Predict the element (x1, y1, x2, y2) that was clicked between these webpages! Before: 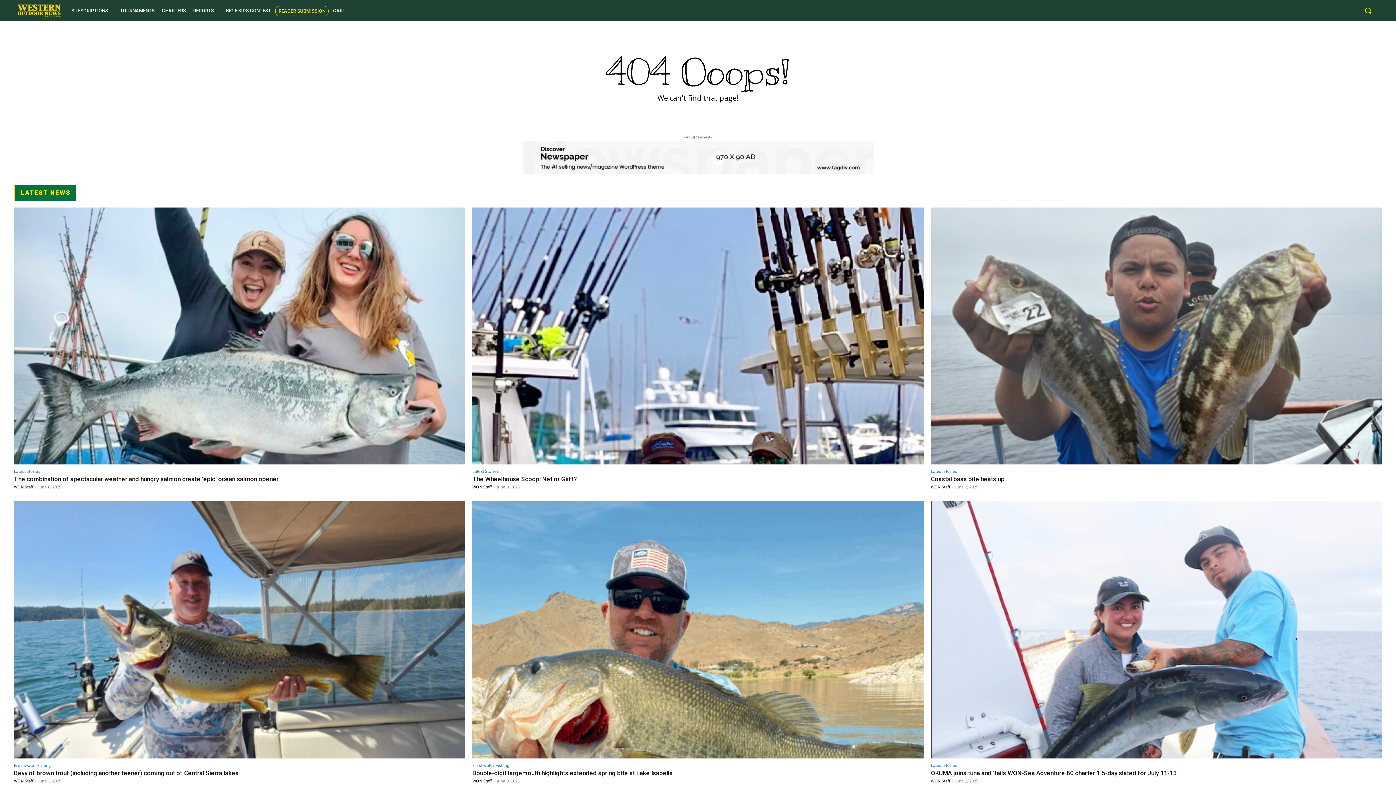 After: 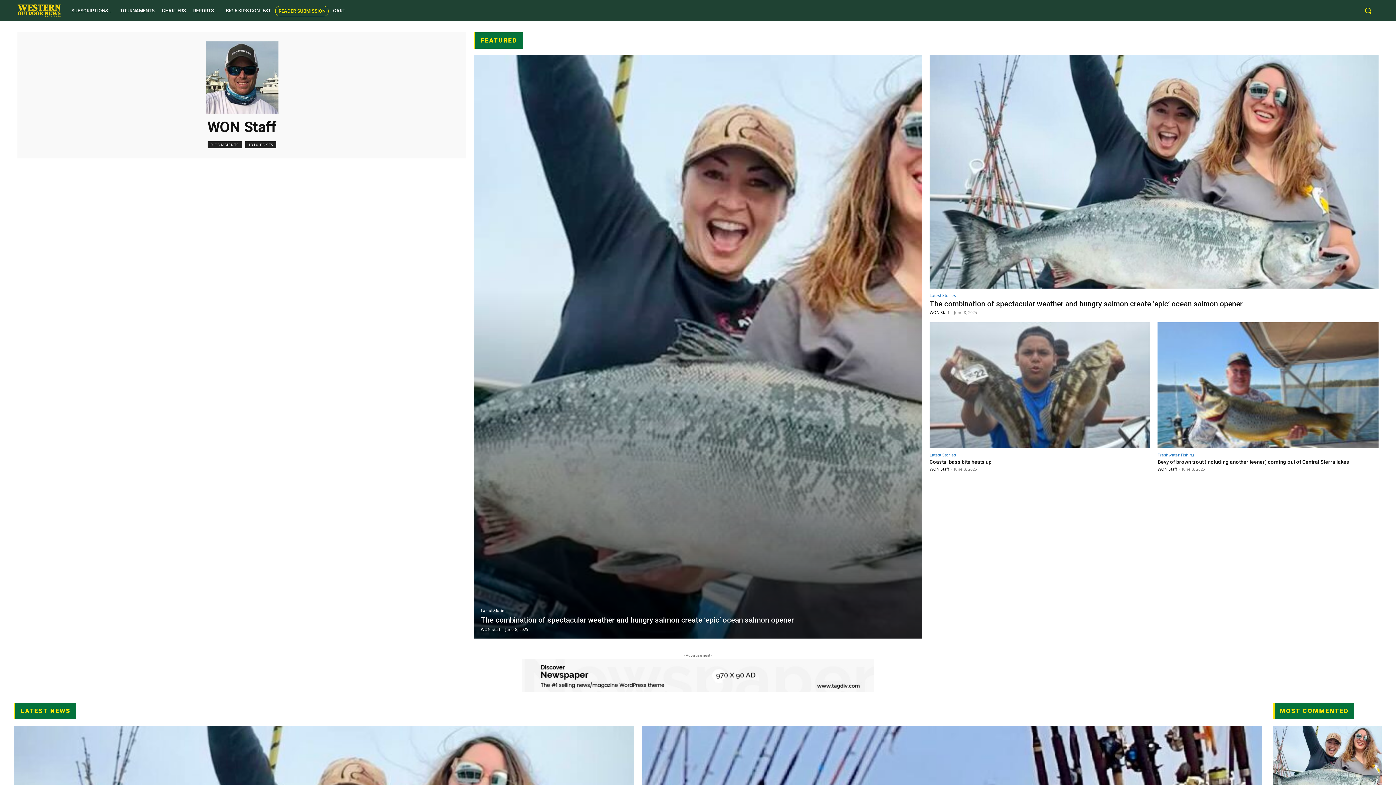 Action: bbox: (13, 778, 33, 783) label: WON Staff